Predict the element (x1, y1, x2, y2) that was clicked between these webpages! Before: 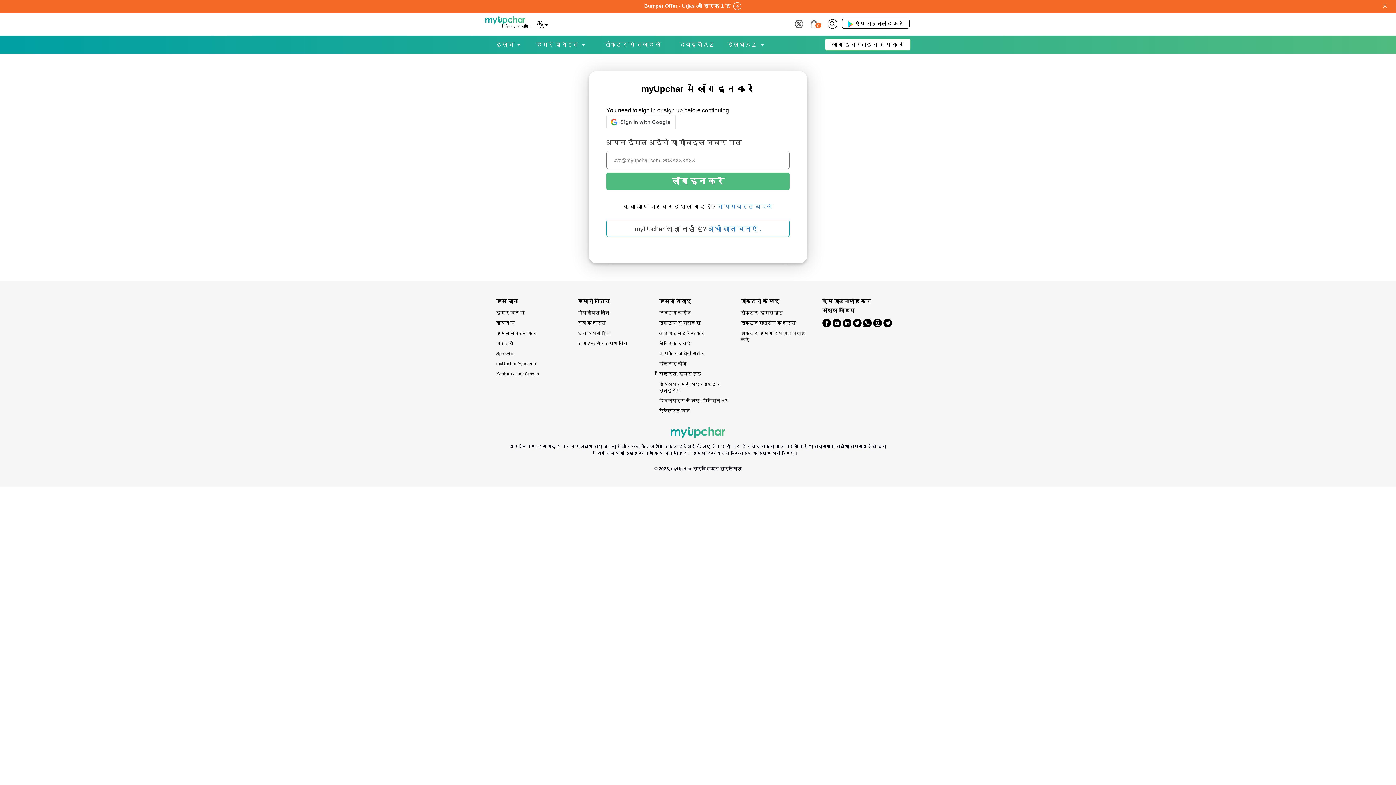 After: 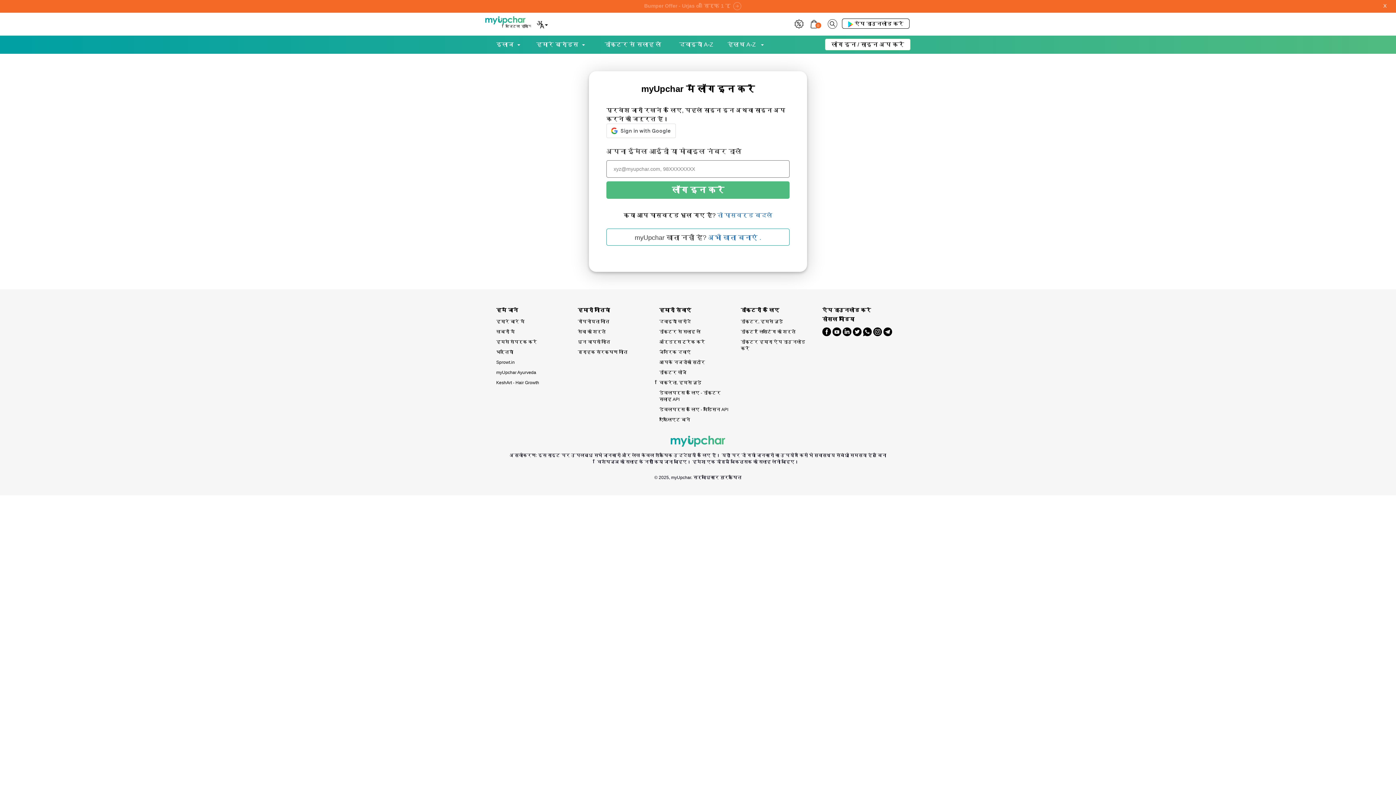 Action: bbox: (794, 20, 803, 26)